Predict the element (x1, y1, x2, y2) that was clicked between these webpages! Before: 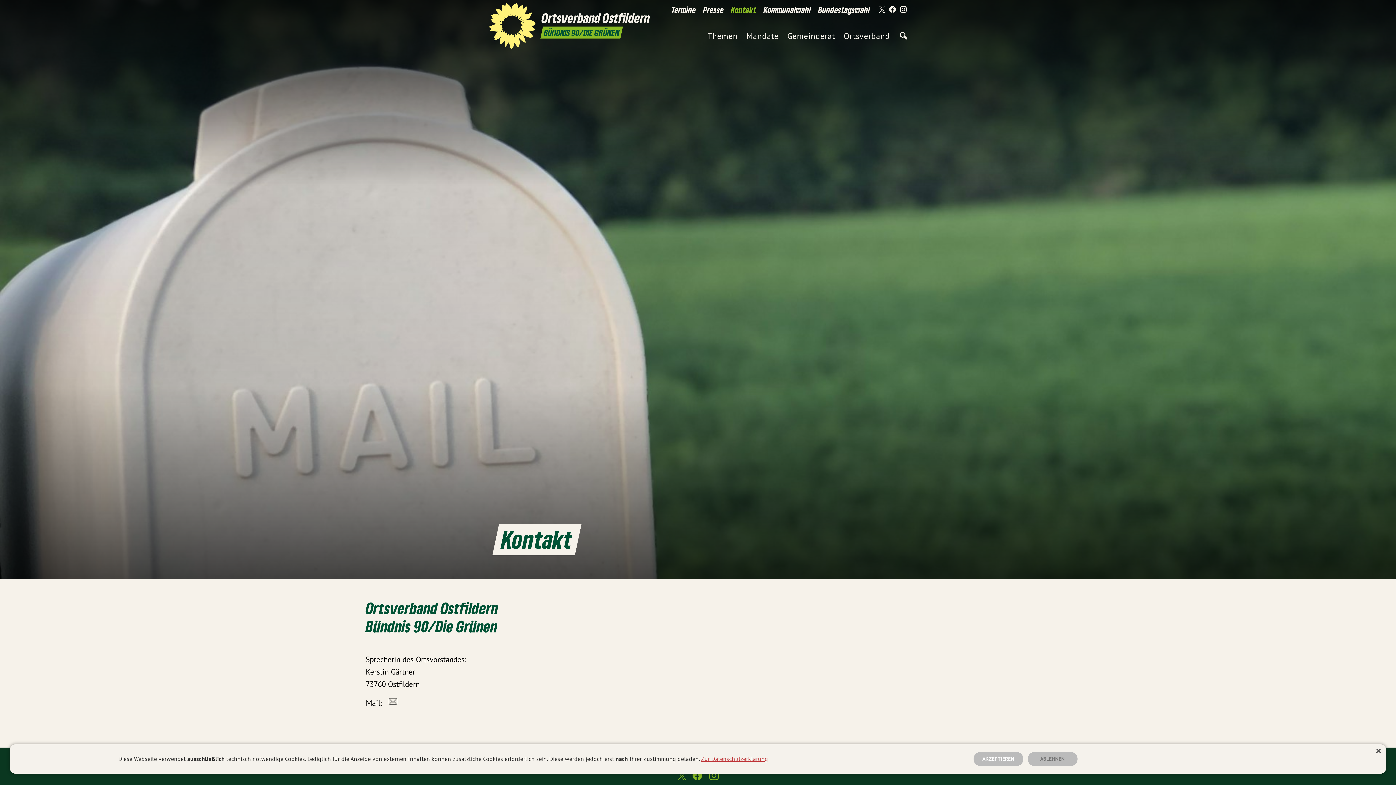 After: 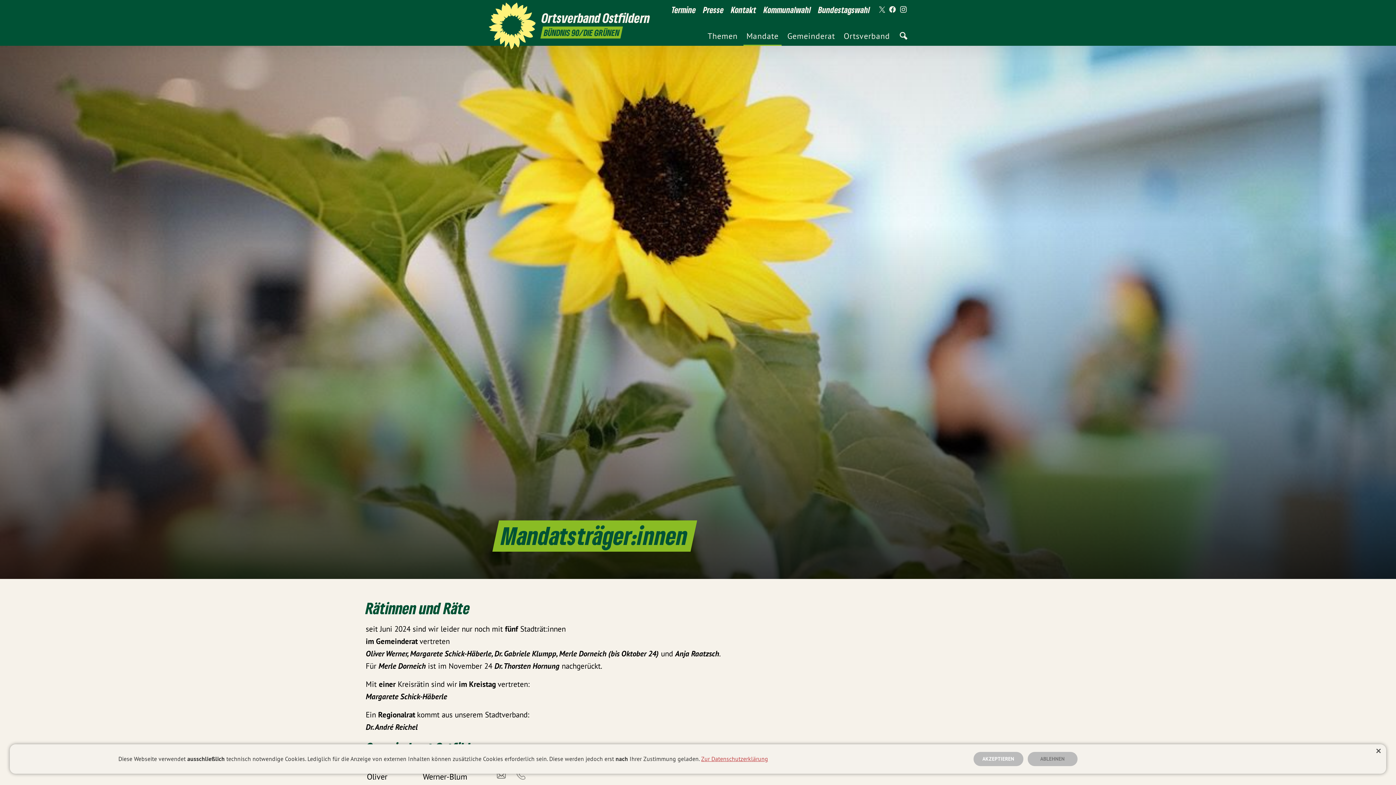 Action: bbox: (743, 25, 781, 45) label: Mandate